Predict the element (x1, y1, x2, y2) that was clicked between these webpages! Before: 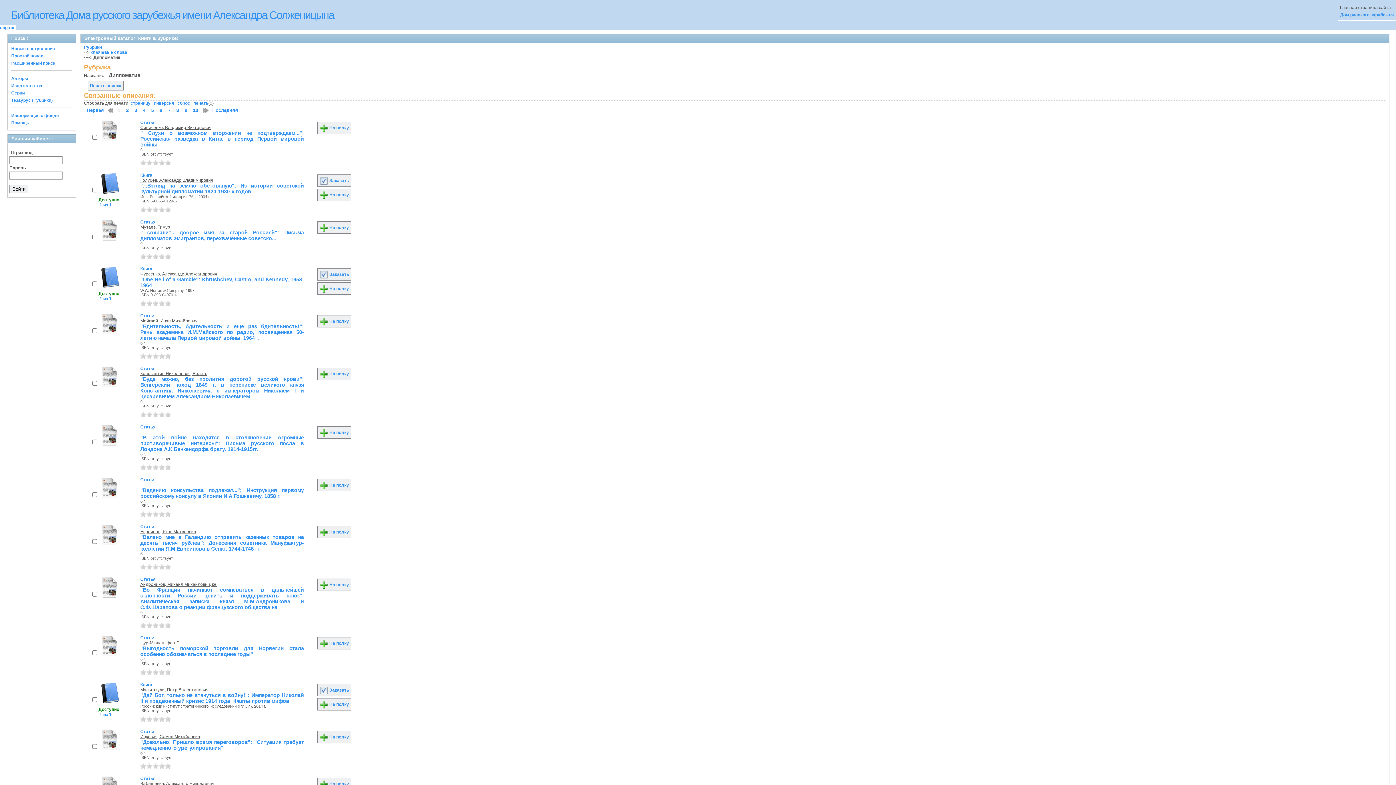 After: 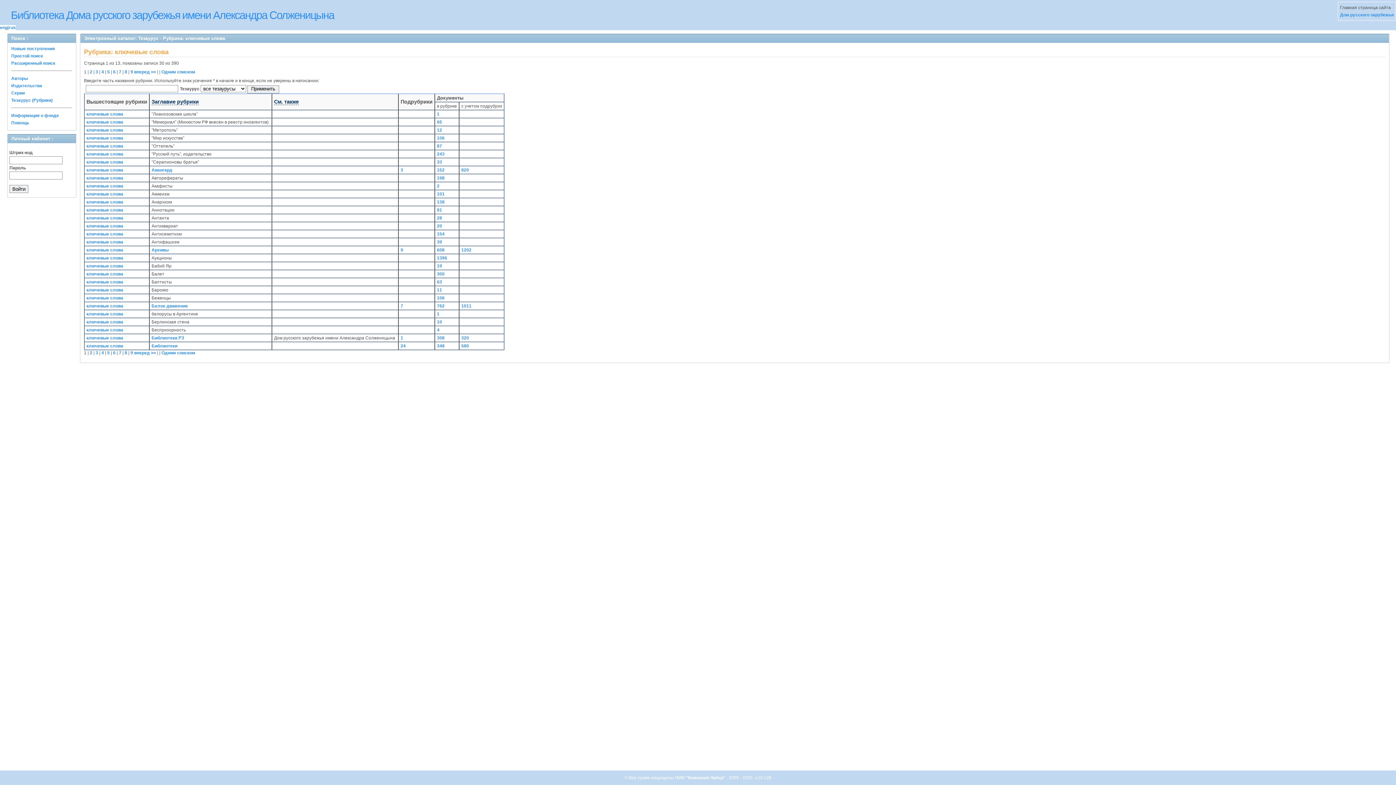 Action: label: ключевые слова bbox: (90, 49, 127, 54)